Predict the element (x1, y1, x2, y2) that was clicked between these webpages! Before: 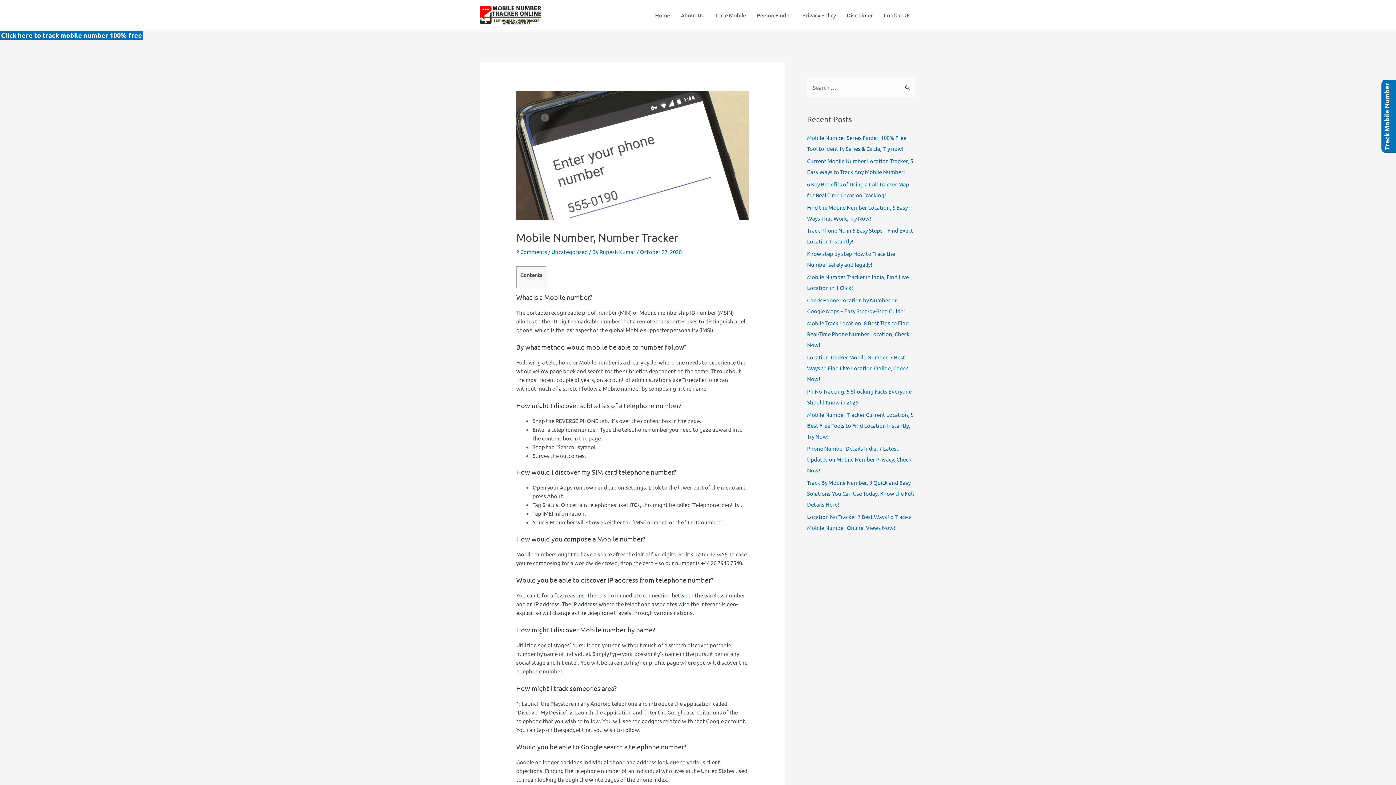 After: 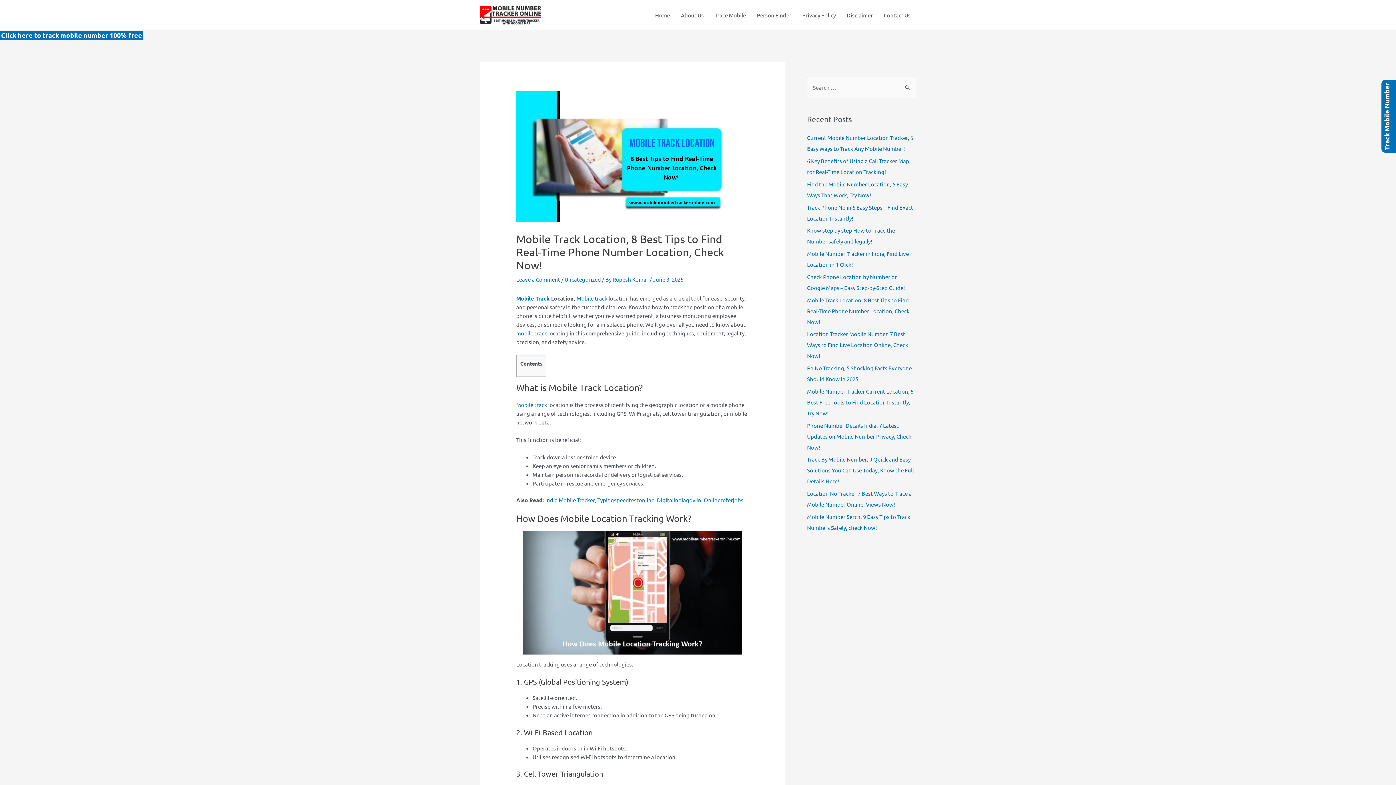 Action: label: Mobile Track Location, 8 Best Tips to Find Real-Time Phone Number Location, Check Now! bbox: (807, 319, 909, 348)